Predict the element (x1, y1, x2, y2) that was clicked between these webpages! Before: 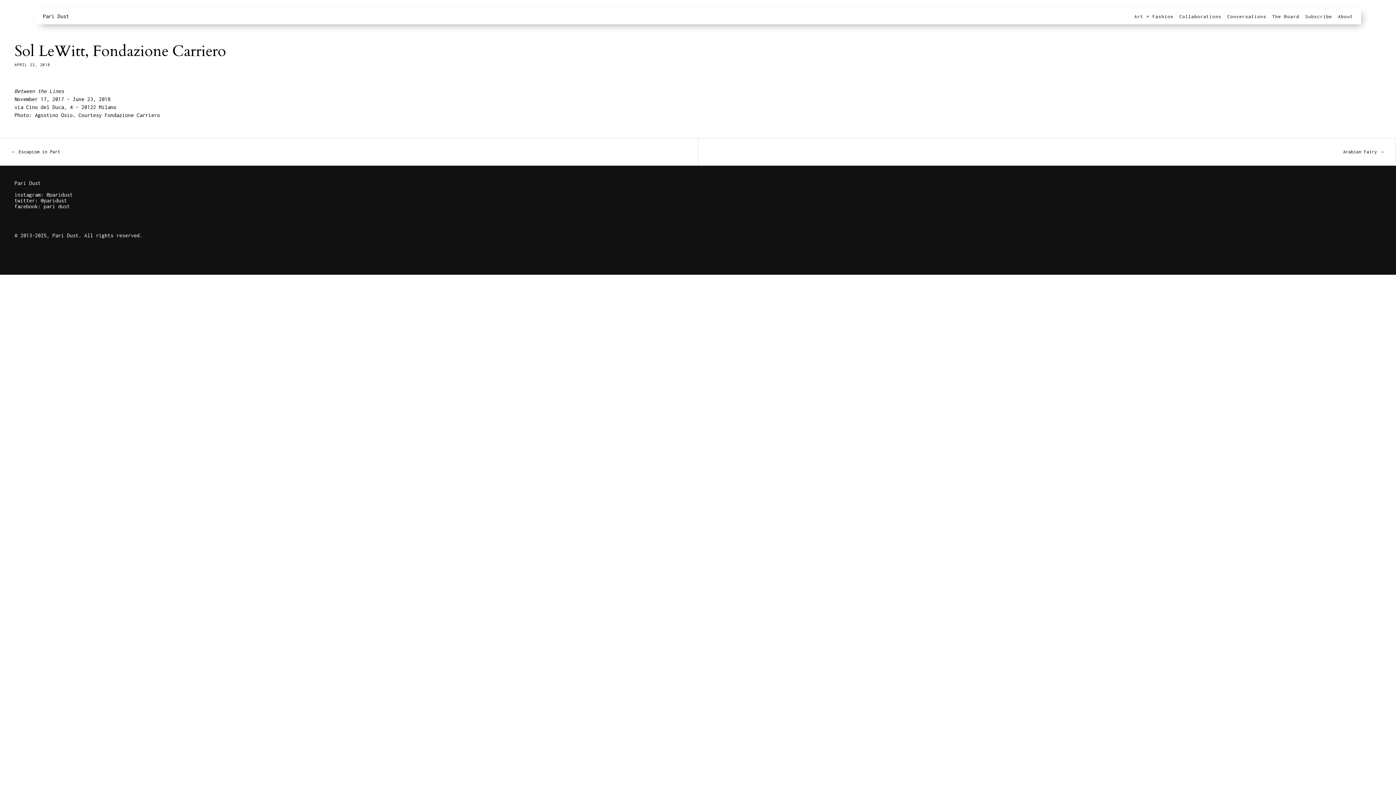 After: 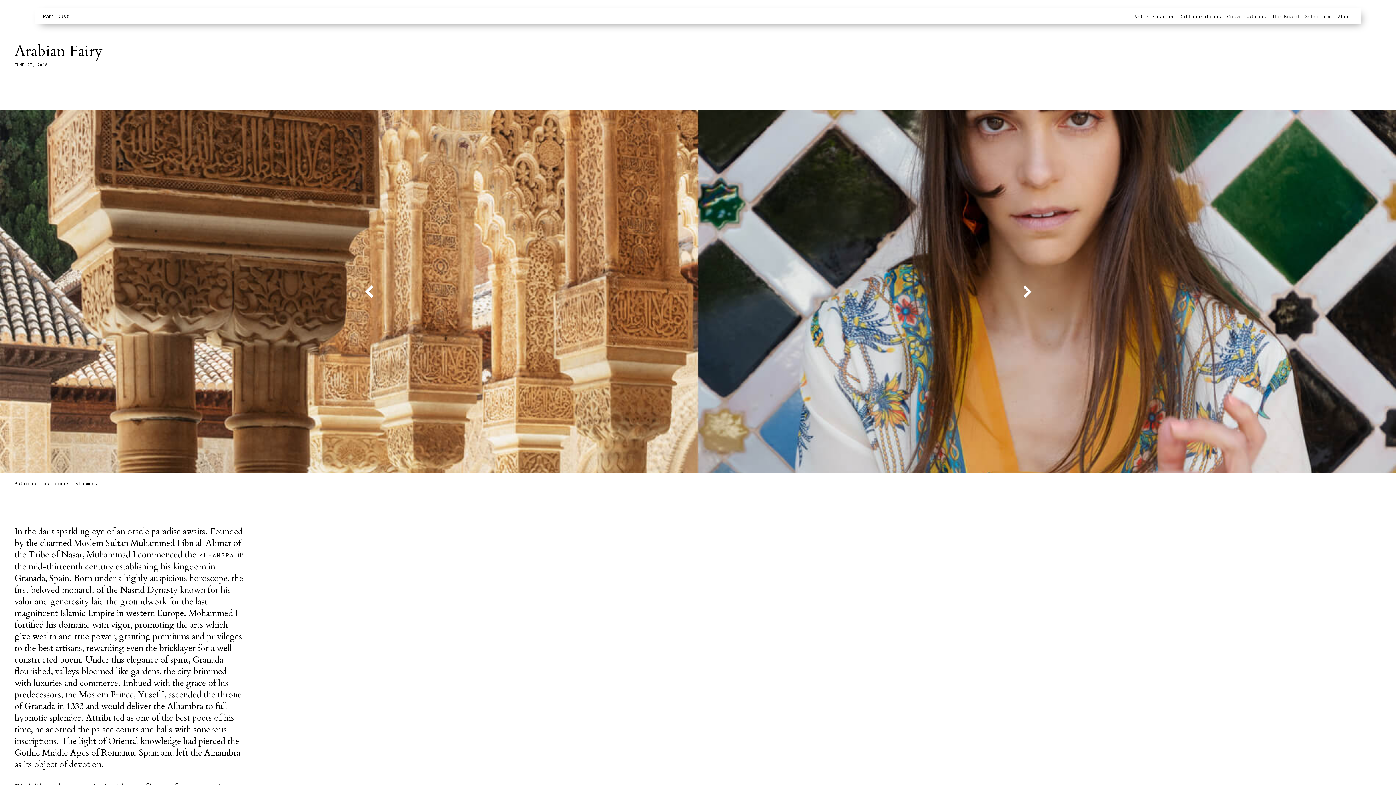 Action: label: Arabian Fairy → bbox: (1332, 138, 1396, 165)